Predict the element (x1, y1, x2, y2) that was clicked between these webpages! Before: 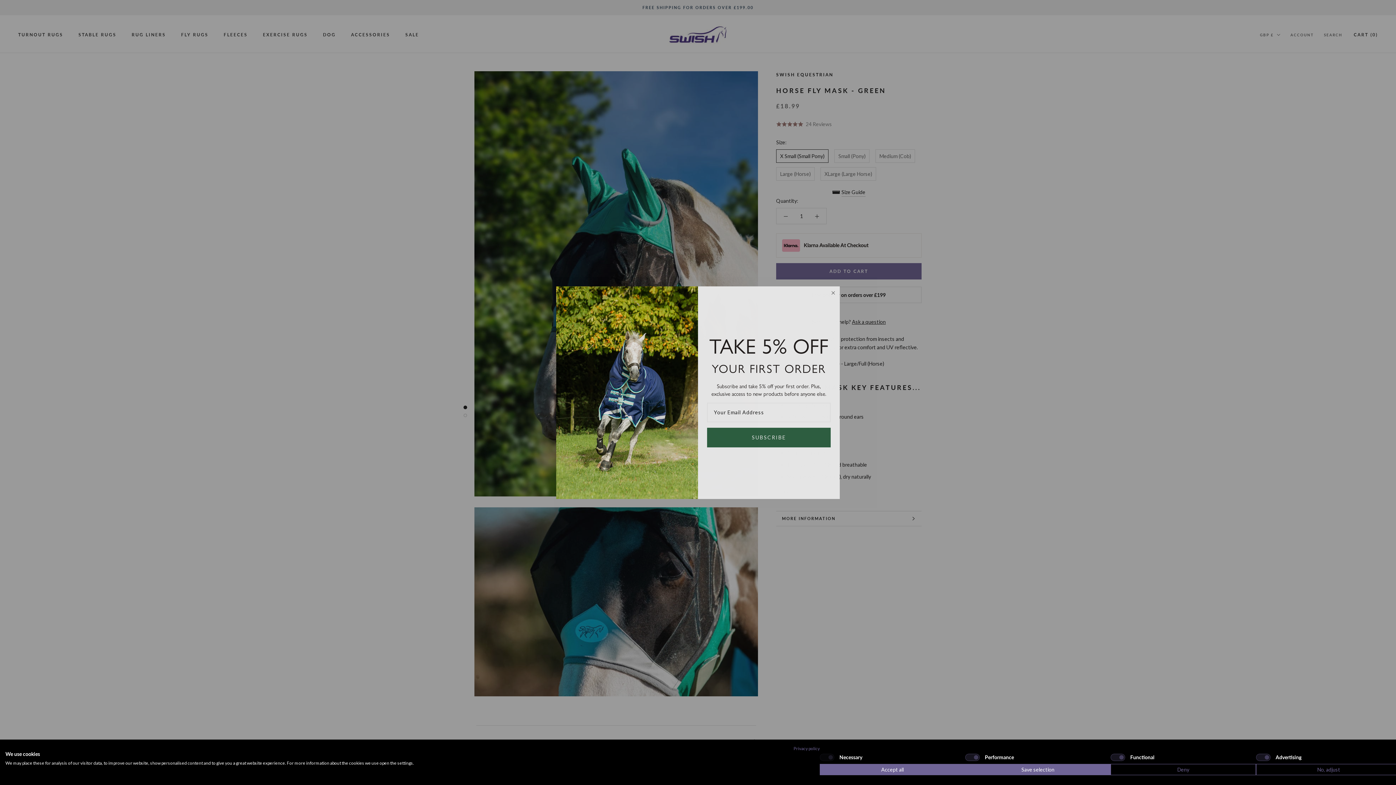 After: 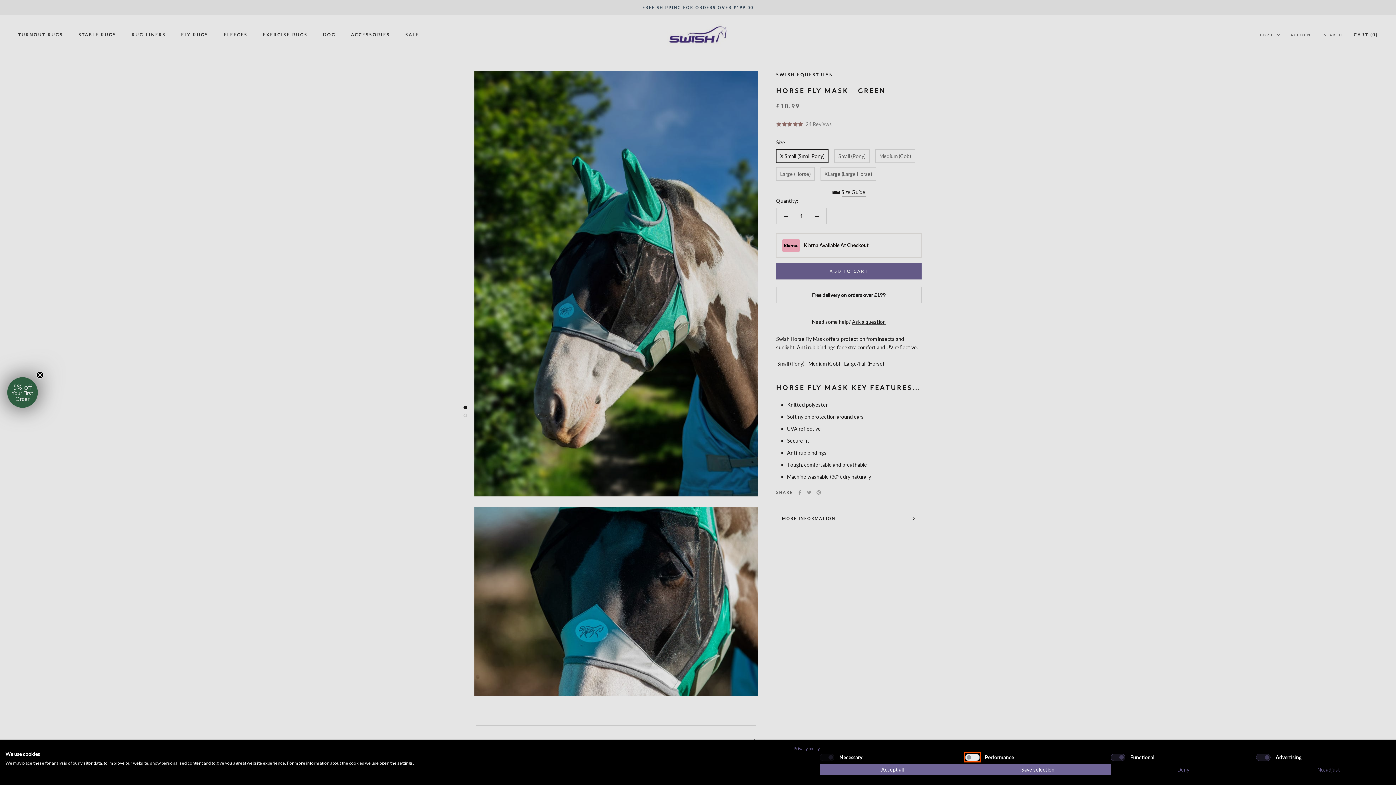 Action: bbox: (965, 754, 980, 761) label: Performance